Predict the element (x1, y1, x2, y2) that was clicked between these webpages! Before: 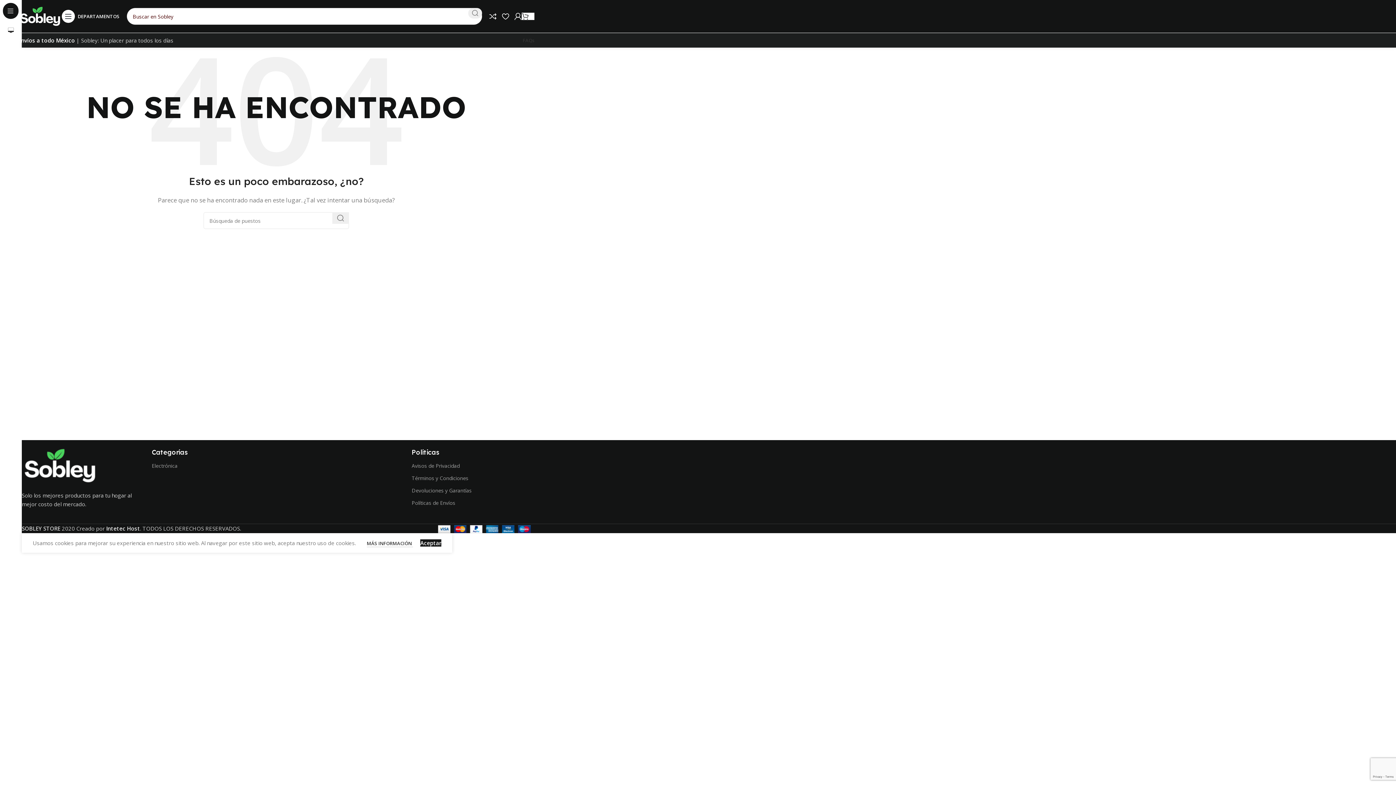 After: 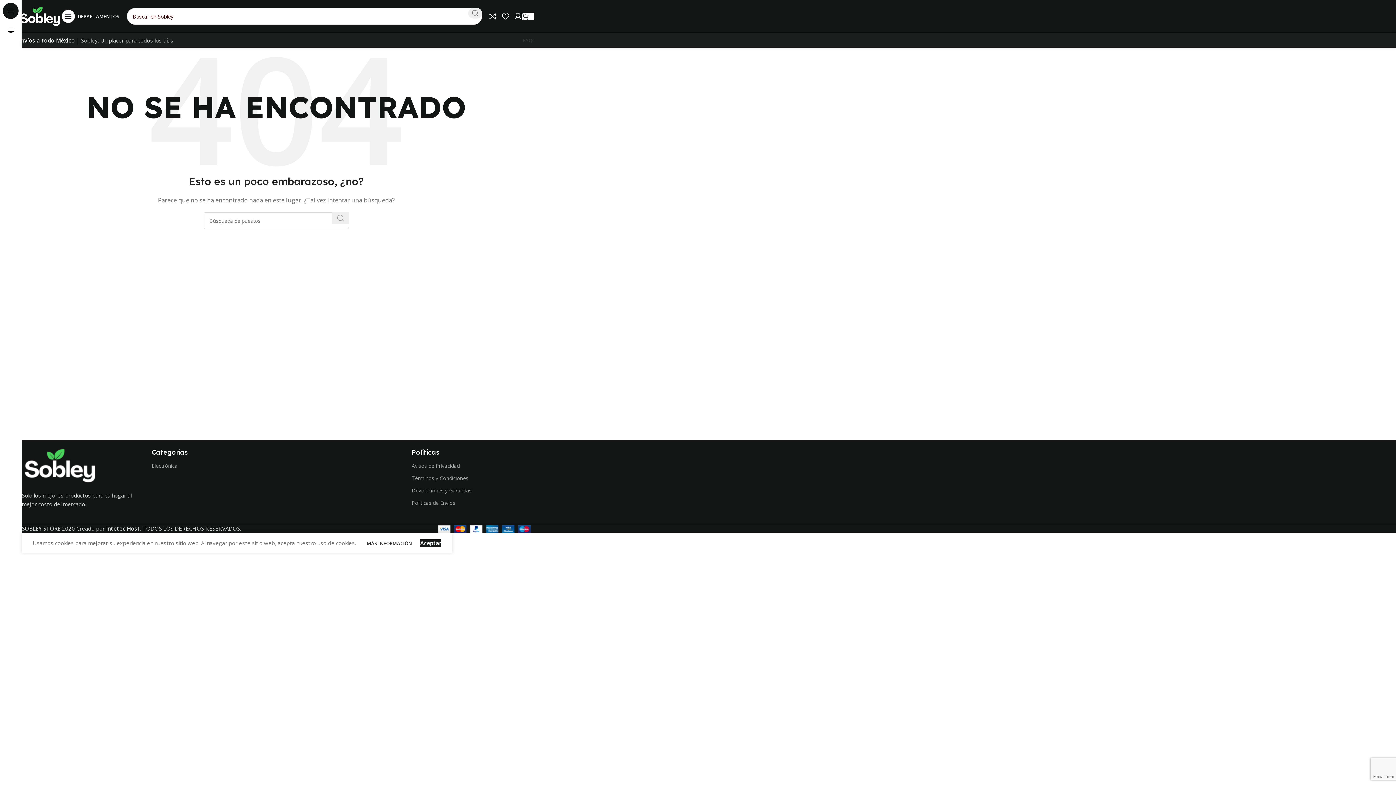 Action: label: Buscar  bbox: (332, 212, 349, 224)